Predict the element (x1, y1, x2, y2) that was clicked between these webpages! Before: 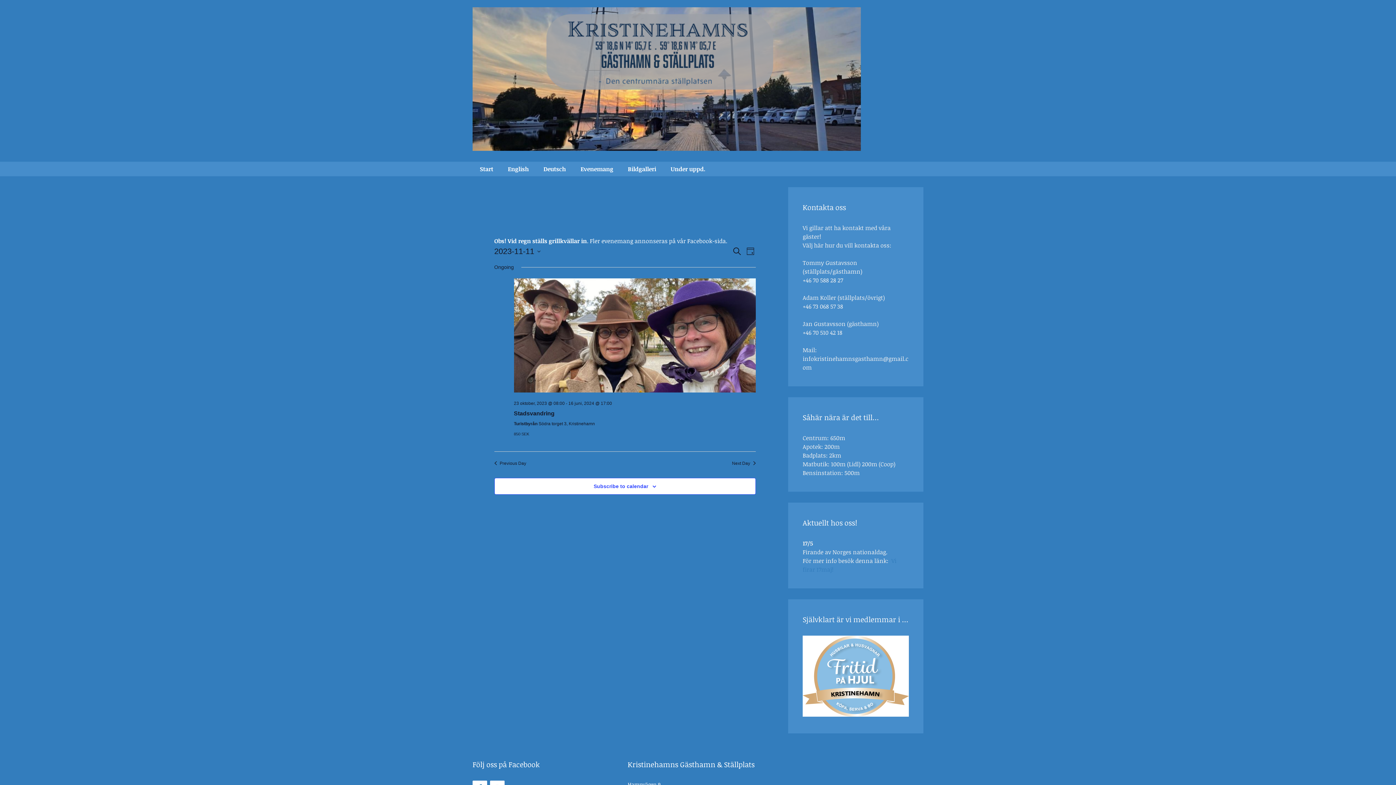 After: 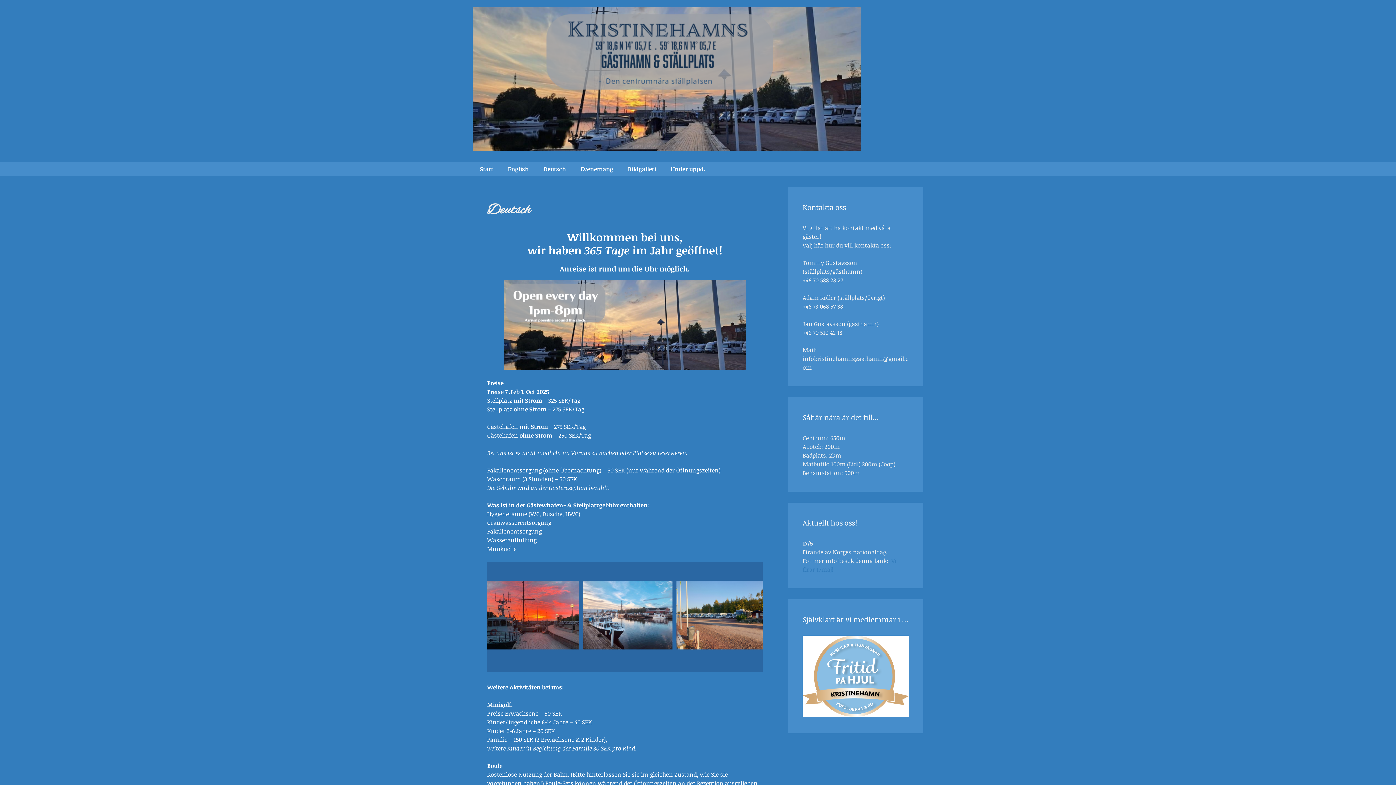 Action: bbox: (536, 161, 573, 176) label: Deutsch